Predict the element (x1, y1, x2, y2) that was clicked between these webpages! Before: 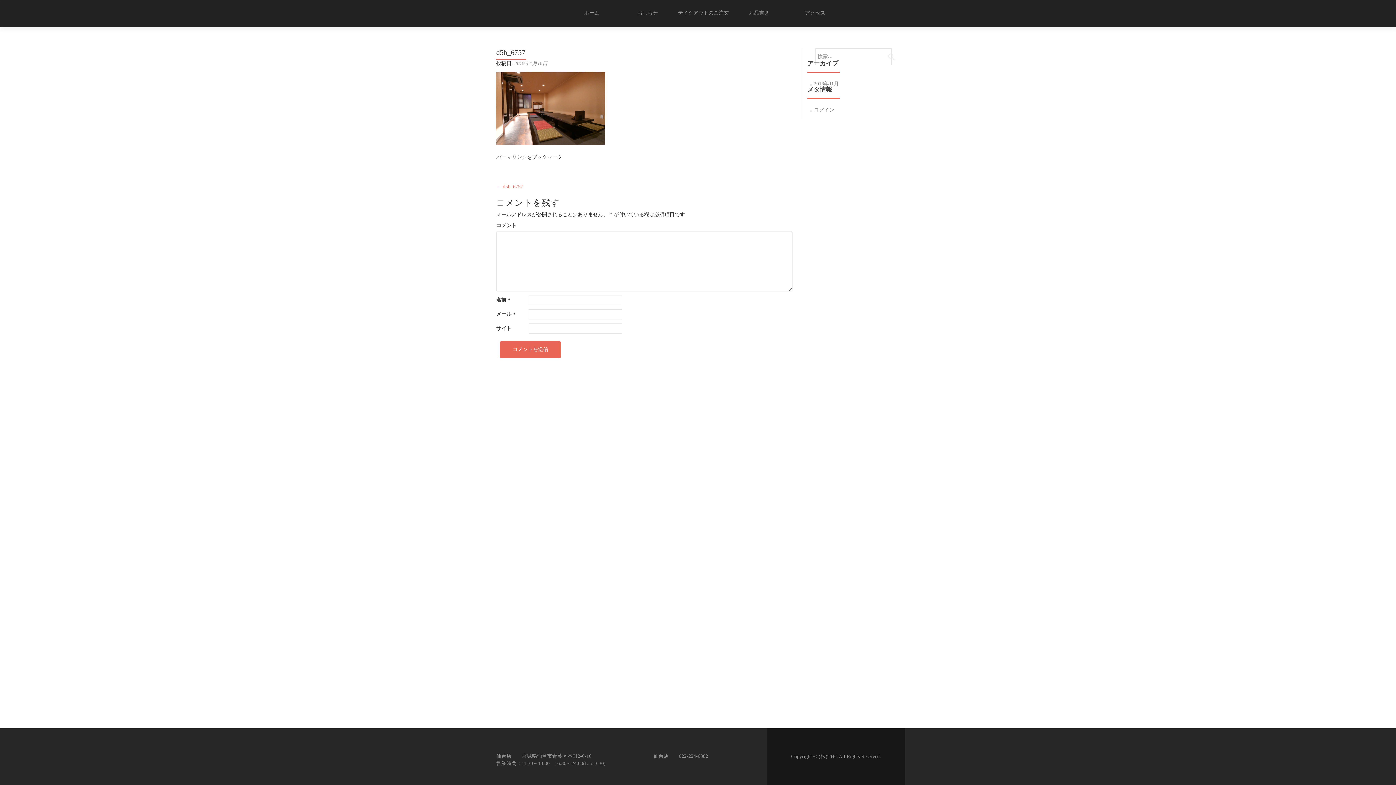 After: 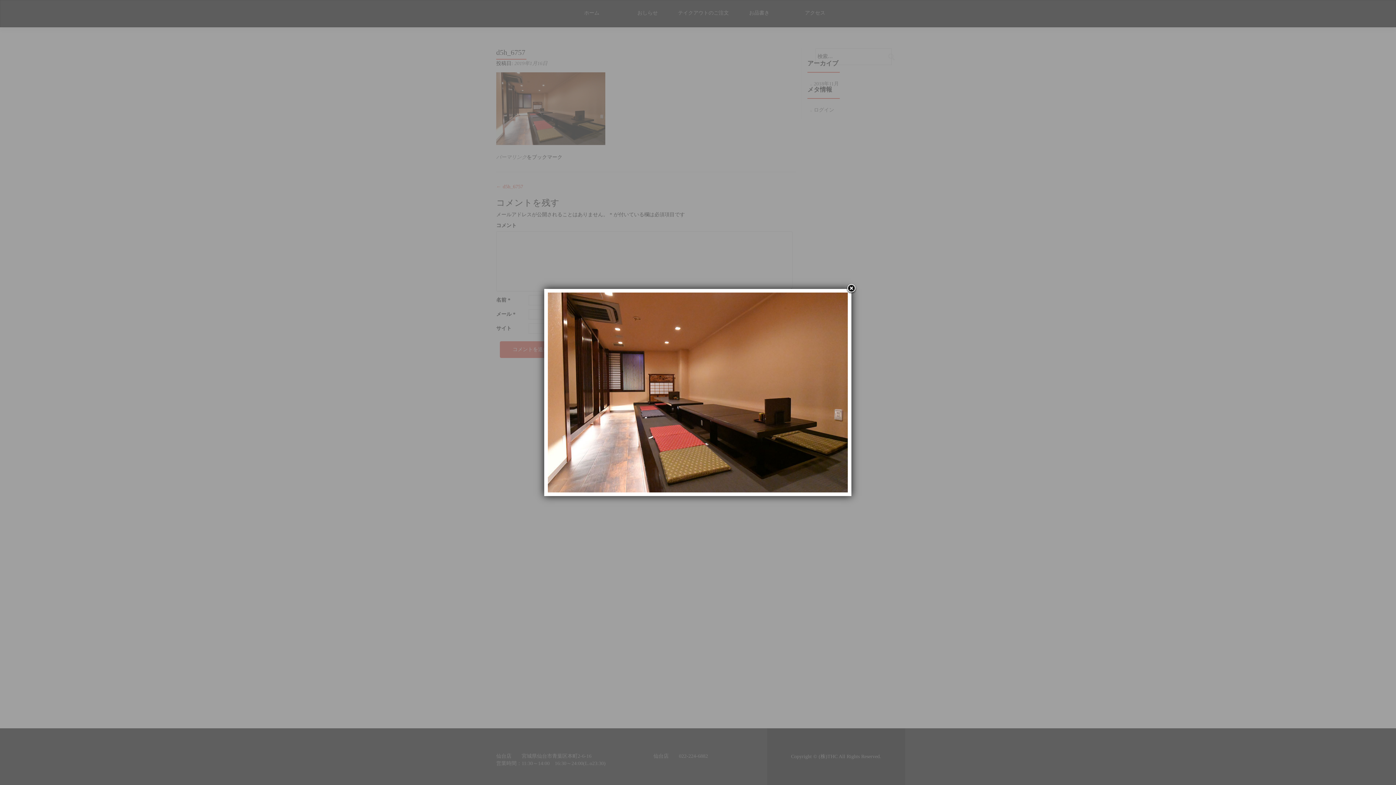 Action: bbox: (496, 105, 605, 110)